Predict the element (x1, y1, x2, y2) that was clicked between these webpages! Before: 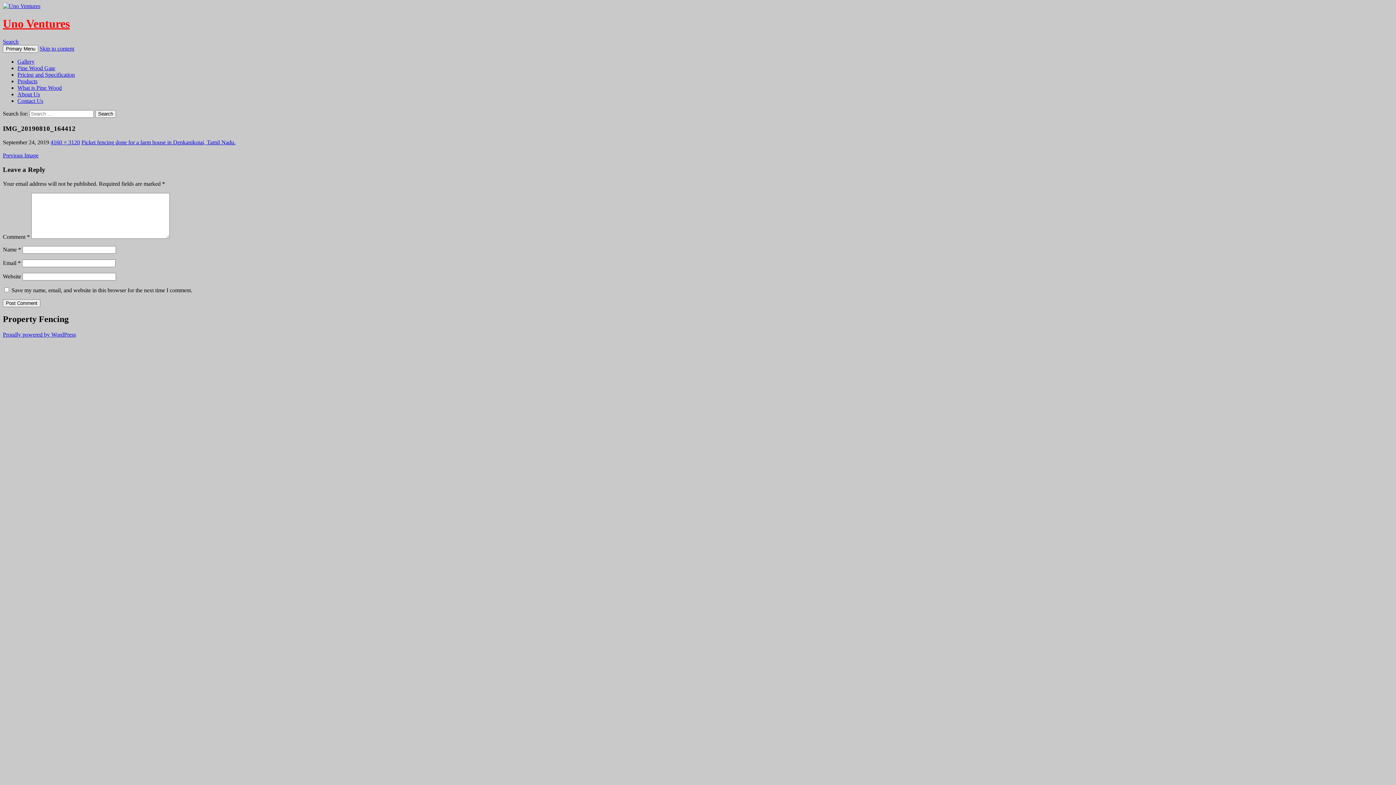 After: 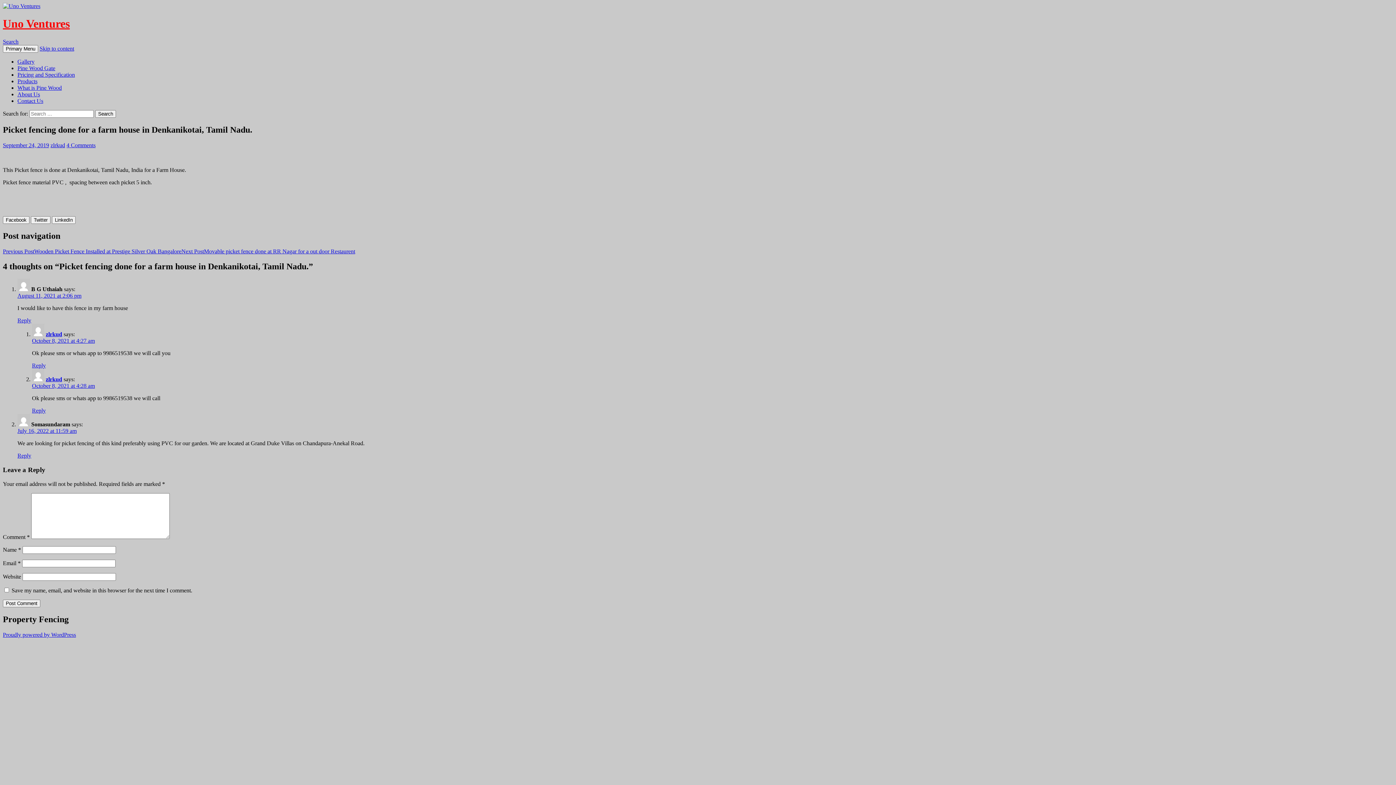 Action: bbox: (81, 139, 235, 145) label: Picket fencing done for a farm house in Denkanikotai, Tamil Nadu.